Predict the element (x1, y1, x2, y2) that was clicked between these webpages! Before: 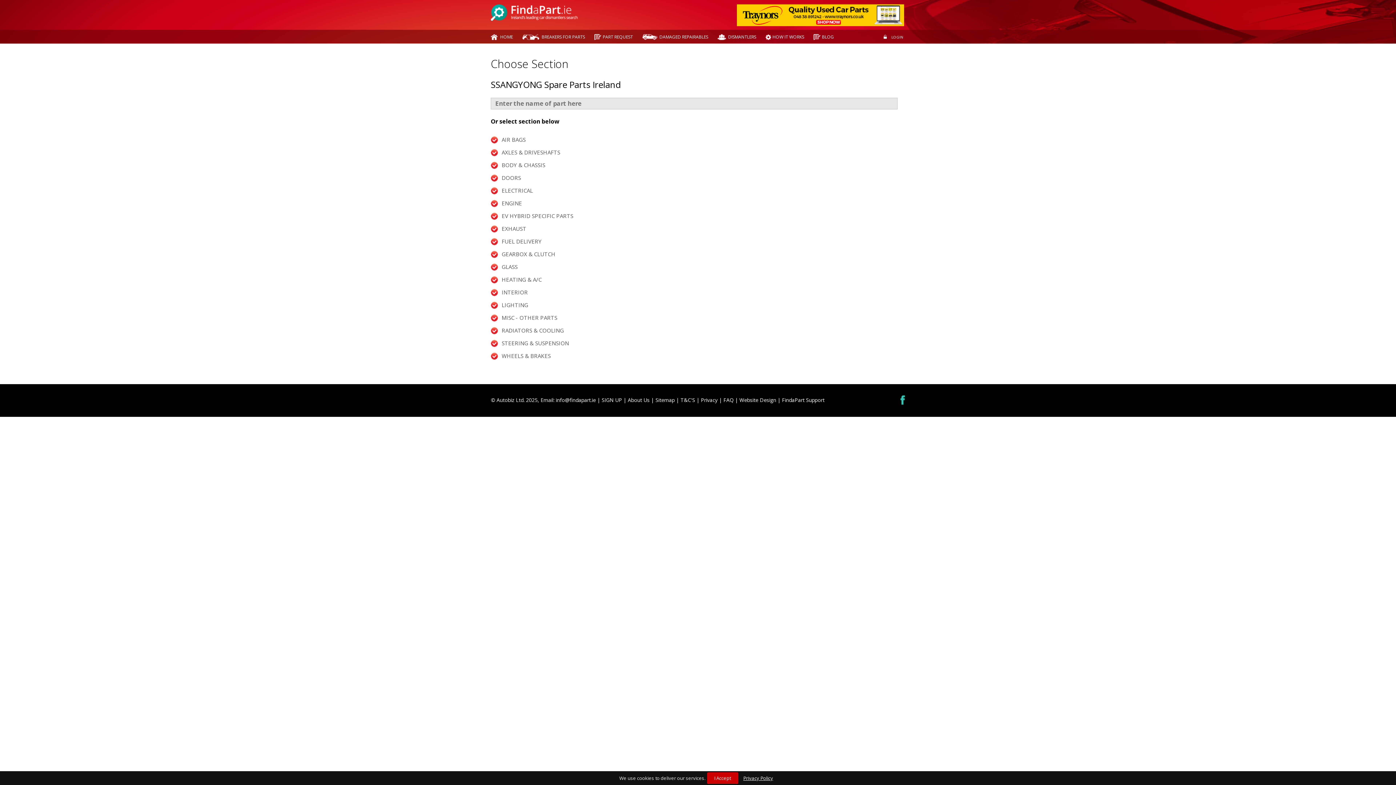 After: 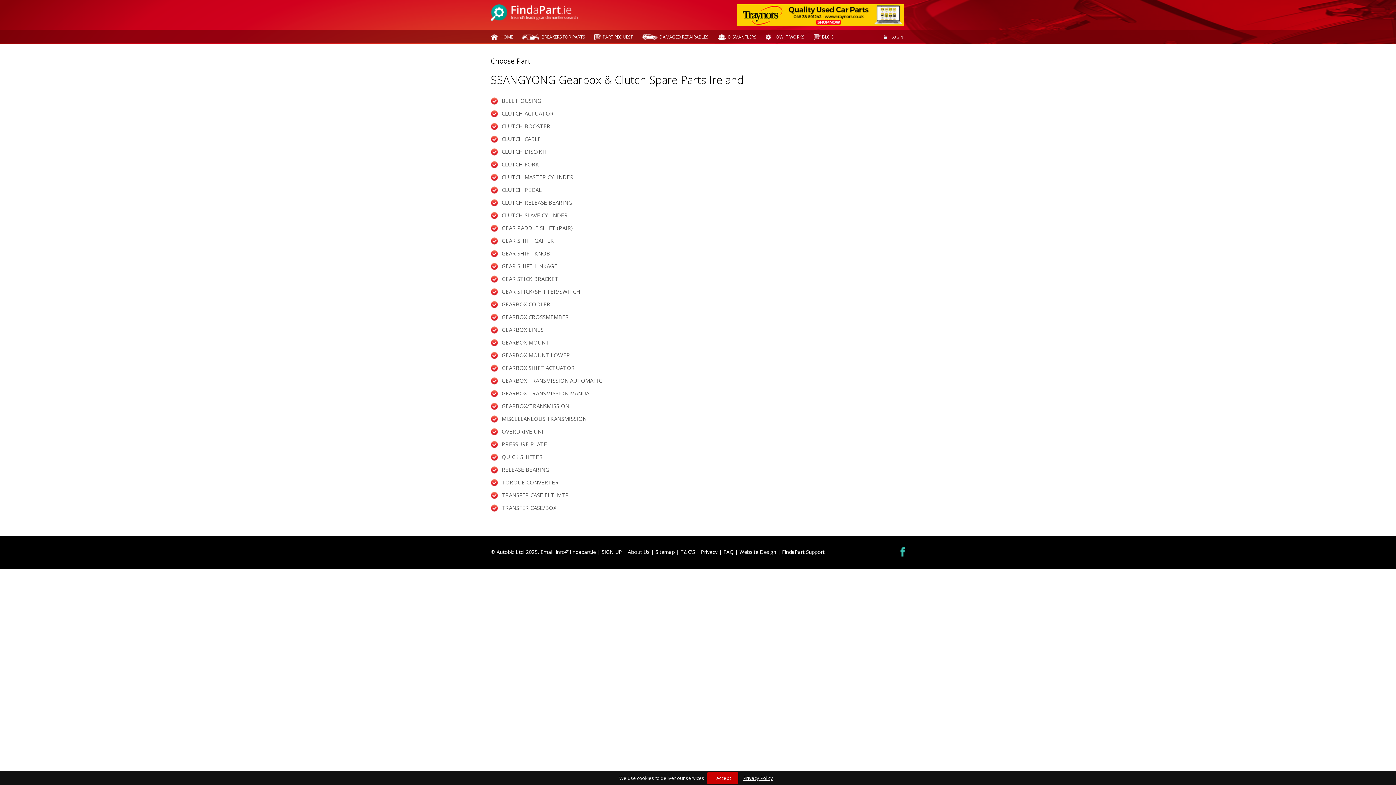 Action: label: GEARBOX & CLUTCH bbox: (501, 248, 905, 260)